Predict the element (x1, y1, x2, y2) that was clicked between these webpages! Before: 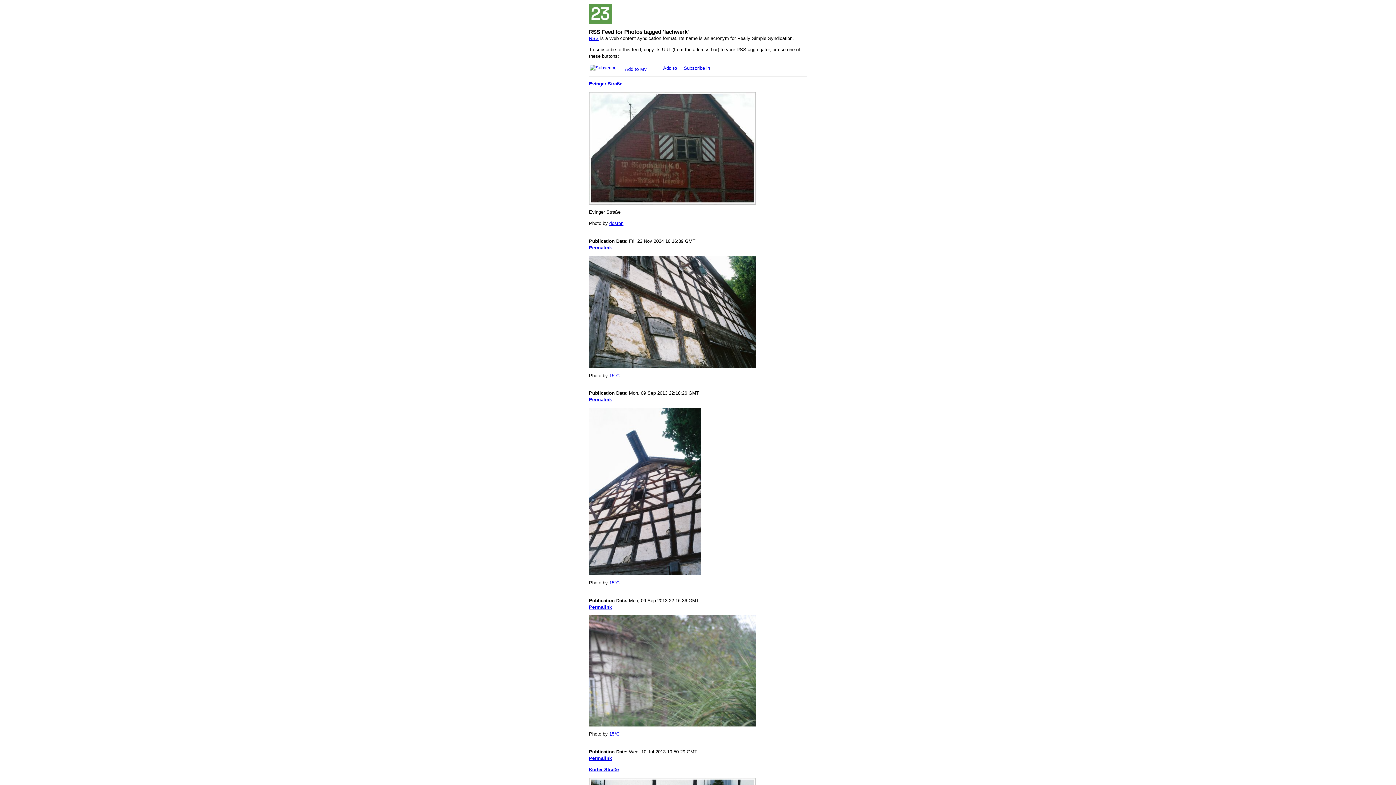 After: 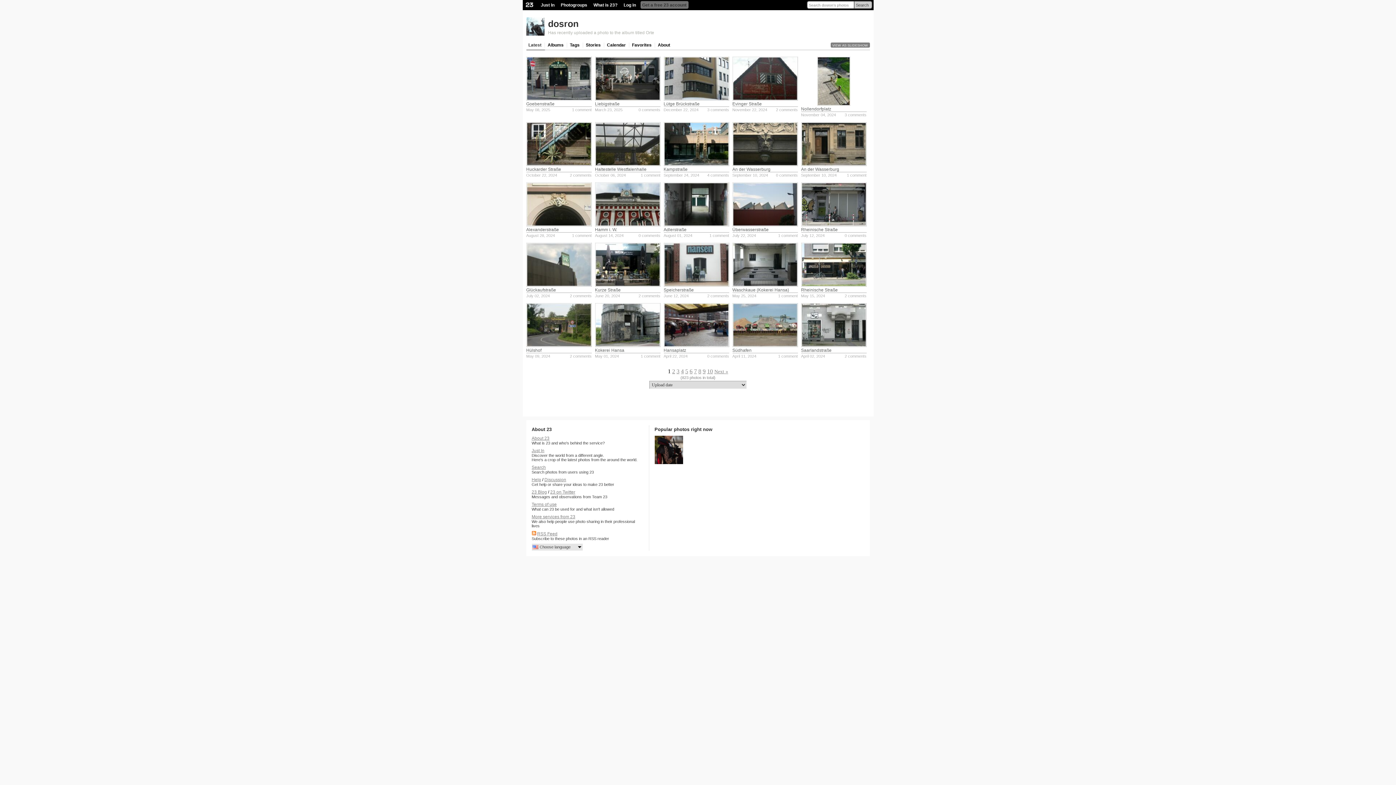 Action: label: dosron bbox: (609, 220, 623, 226)